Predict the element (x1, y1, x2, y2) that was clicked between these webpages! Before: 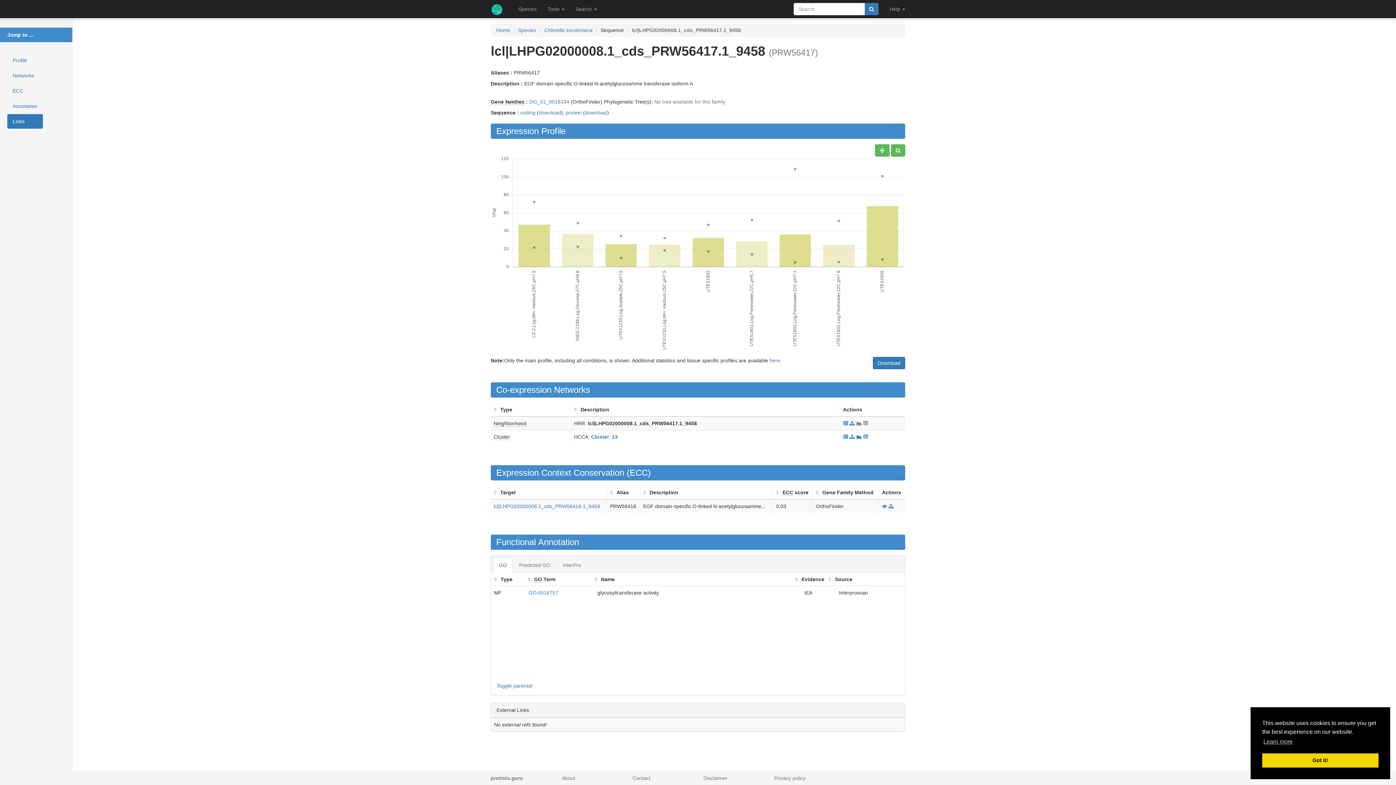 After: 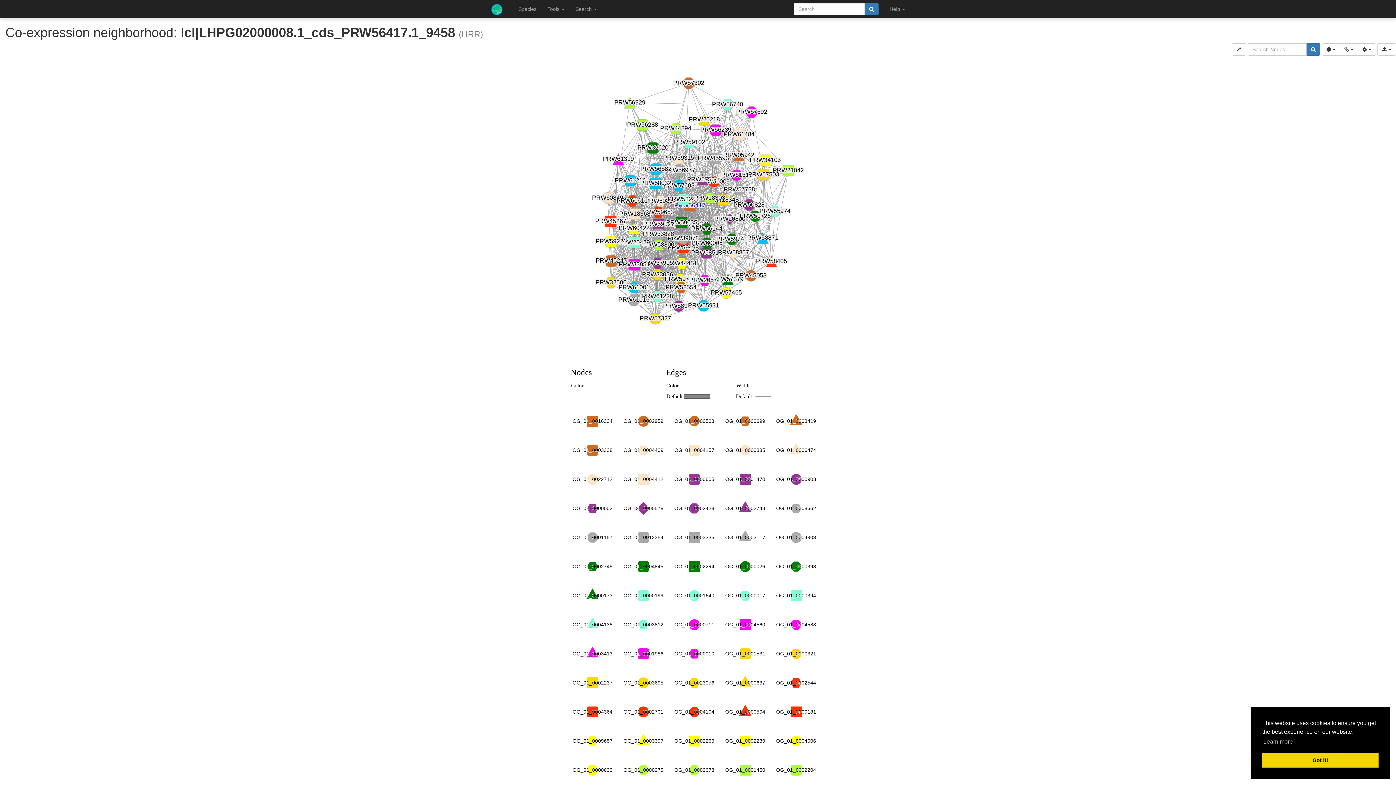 Action: bbox: (849, 420, 854, 426)